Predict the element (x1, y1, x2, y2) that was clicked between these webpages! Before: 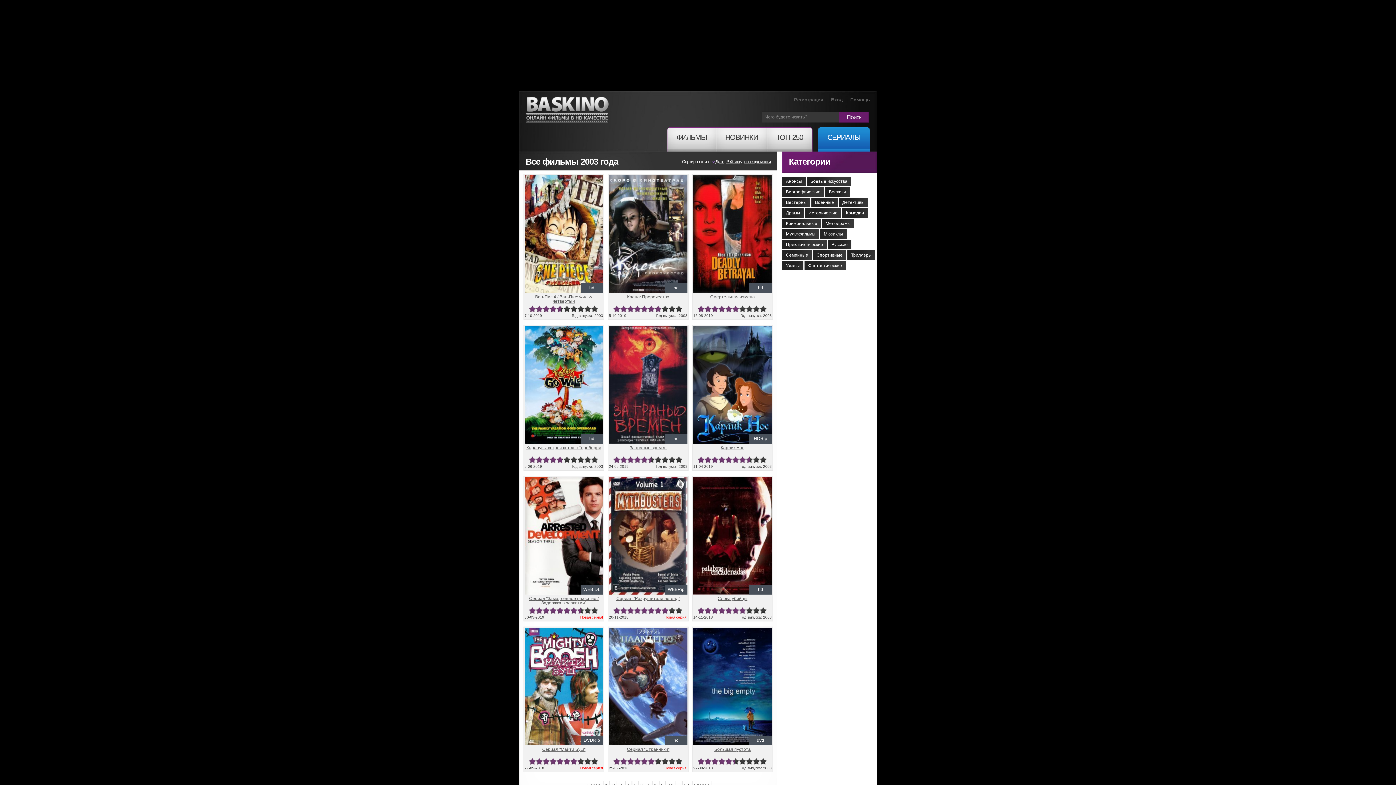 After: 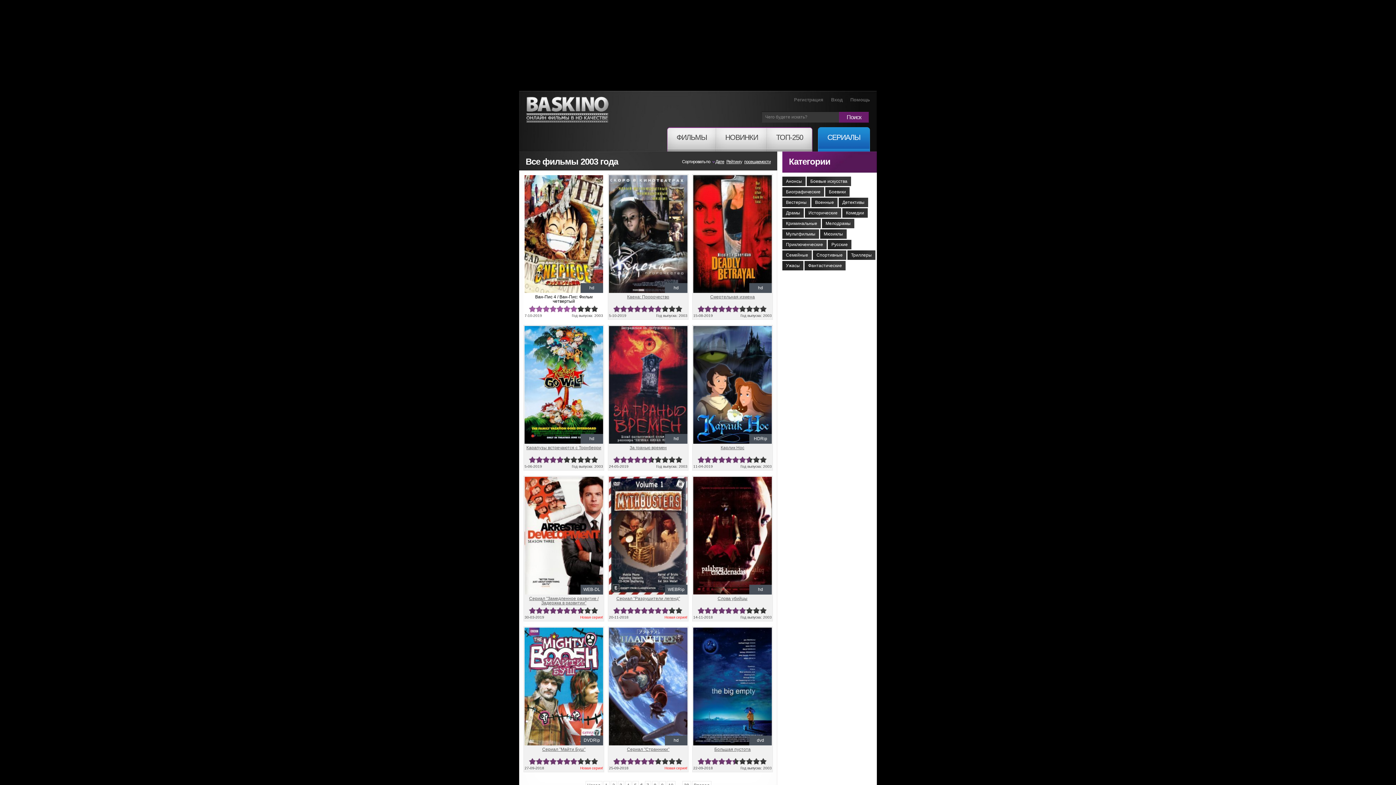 Action: bbox: (570, 305, 577, 313) label: 7